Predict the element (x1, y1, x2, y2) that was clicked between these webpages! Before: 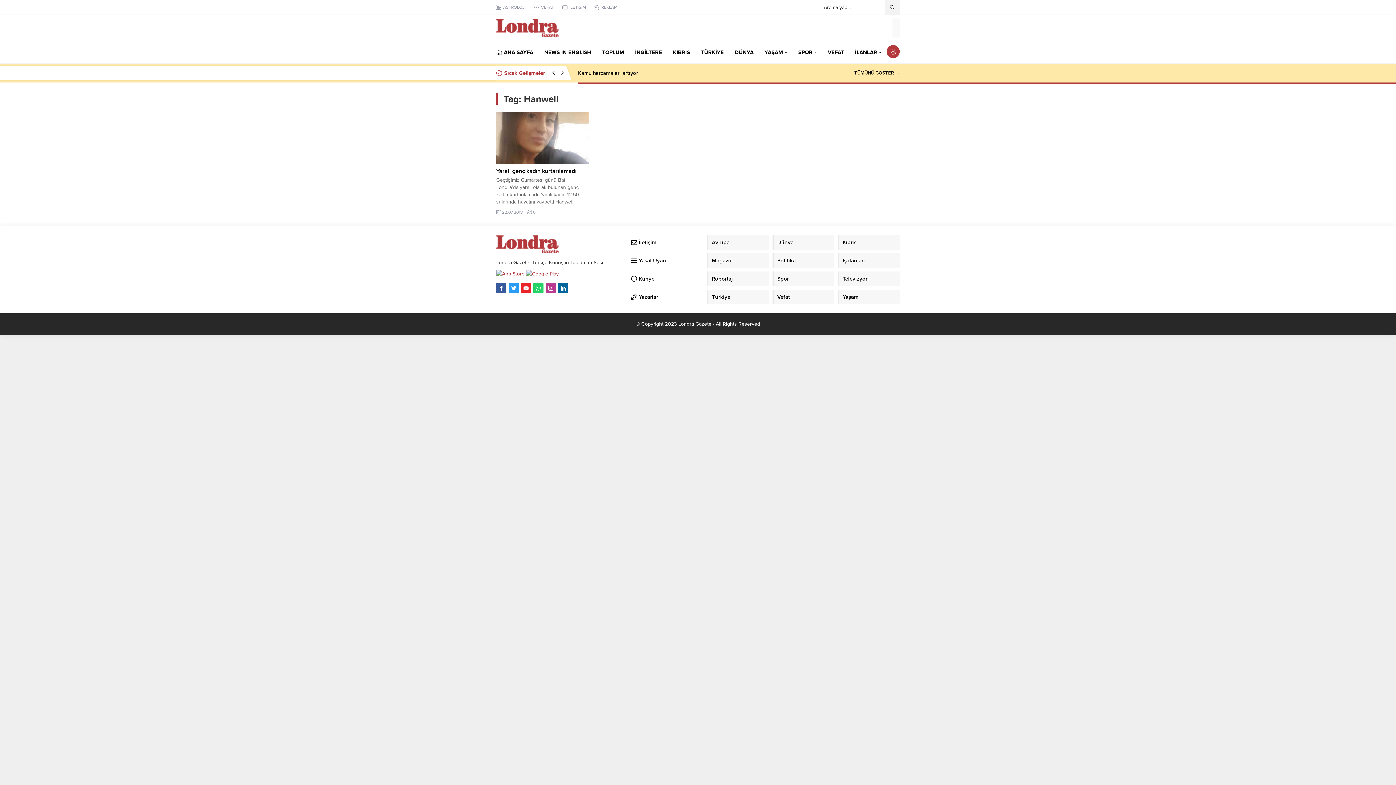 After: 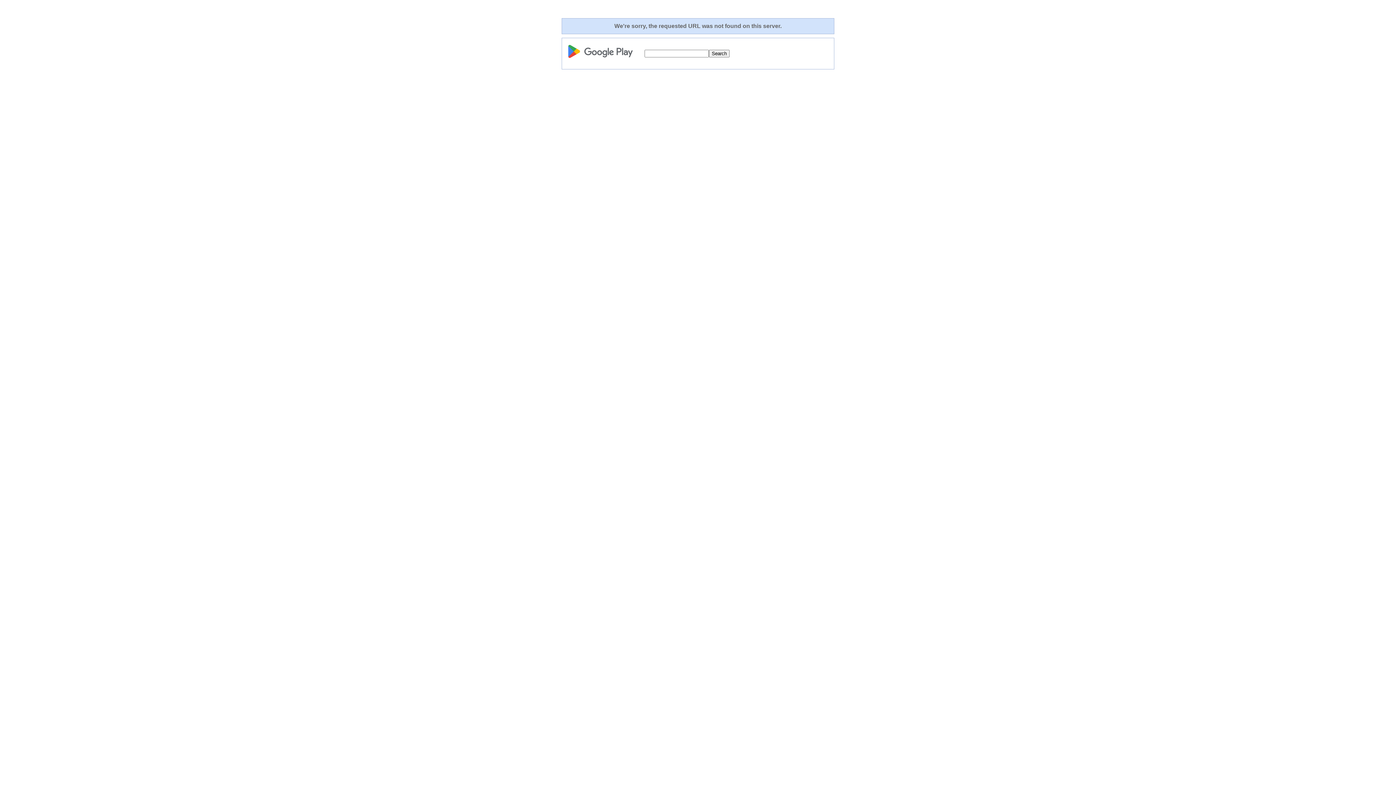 Action: bbox: (526, 271, 558, 277)